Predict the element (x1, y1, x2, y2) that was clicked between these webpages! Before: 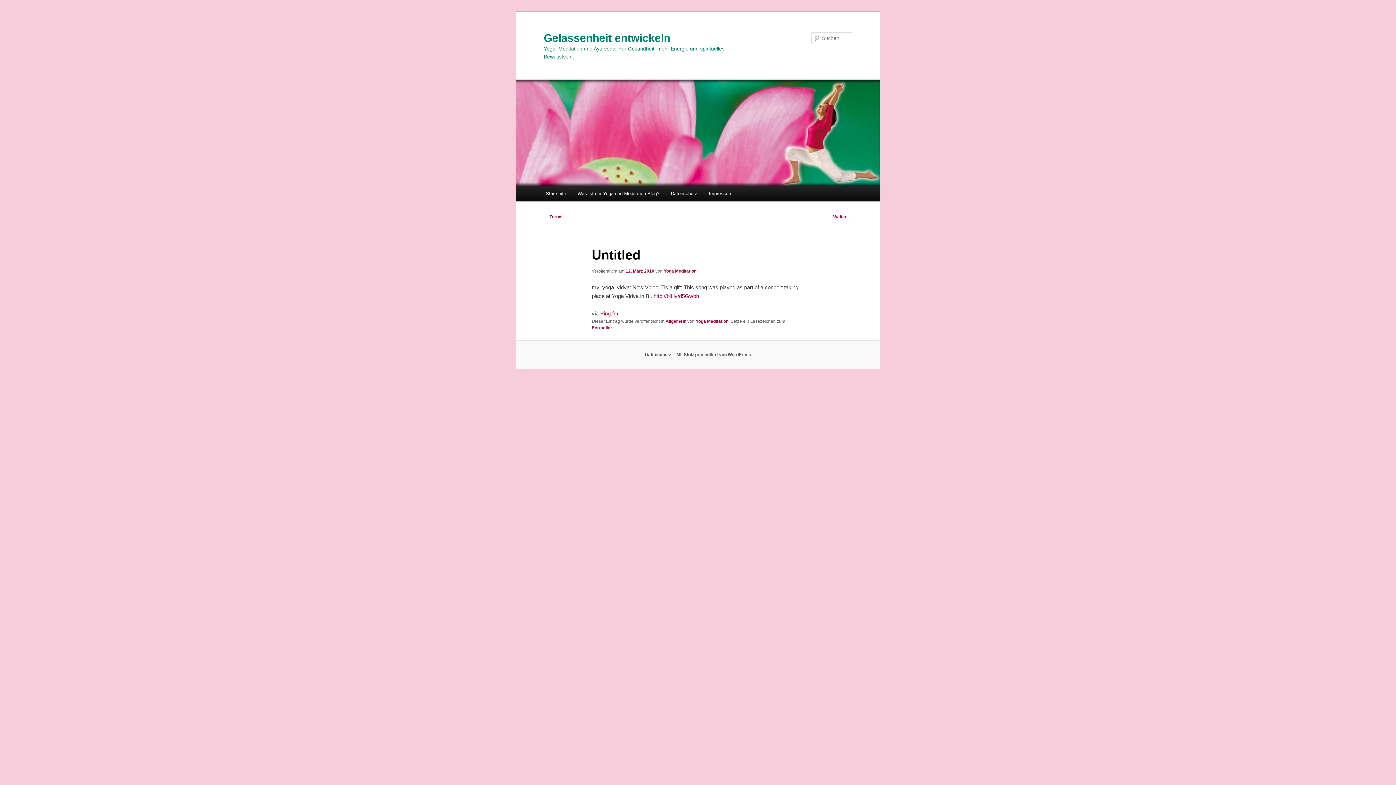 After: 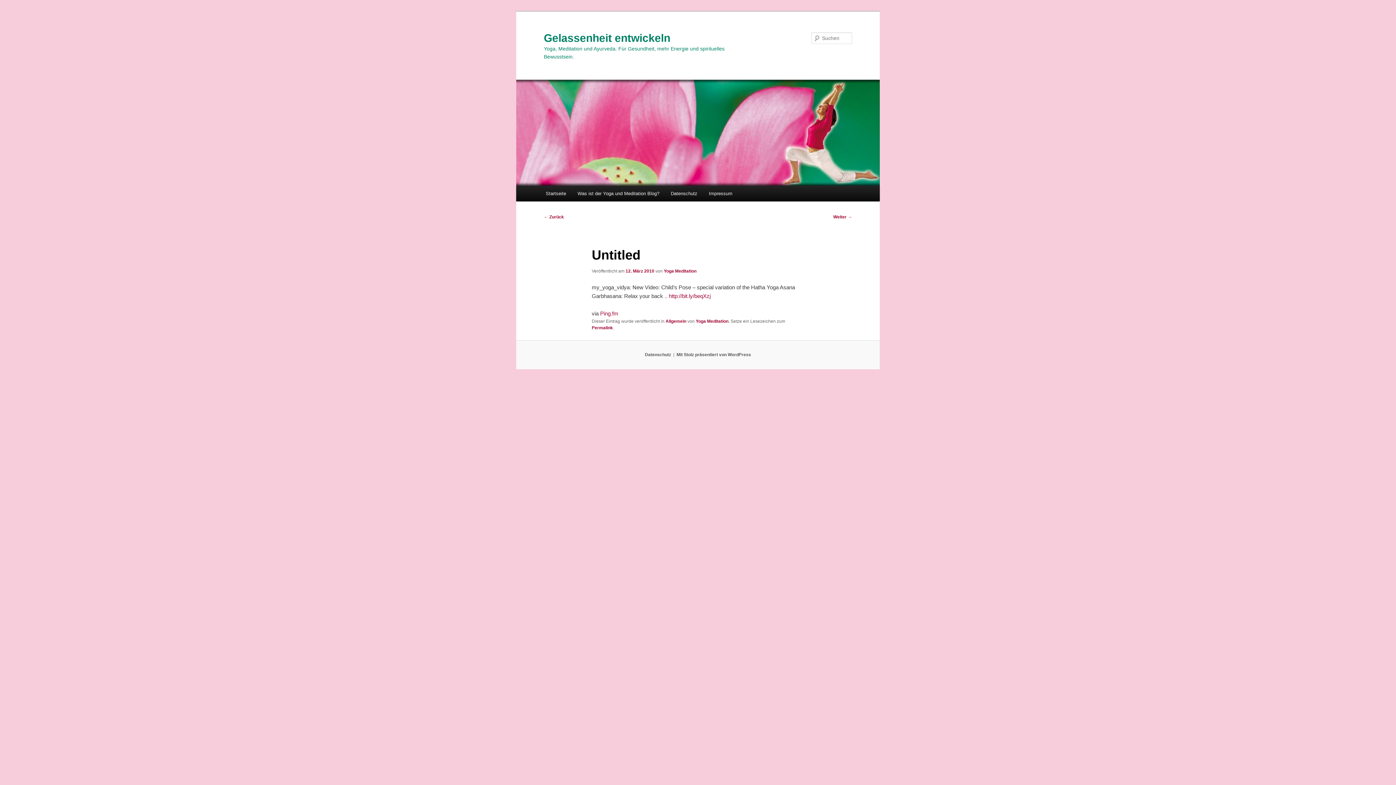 Action: label: ← Zurück bbox: (544, 214, 564, 219)